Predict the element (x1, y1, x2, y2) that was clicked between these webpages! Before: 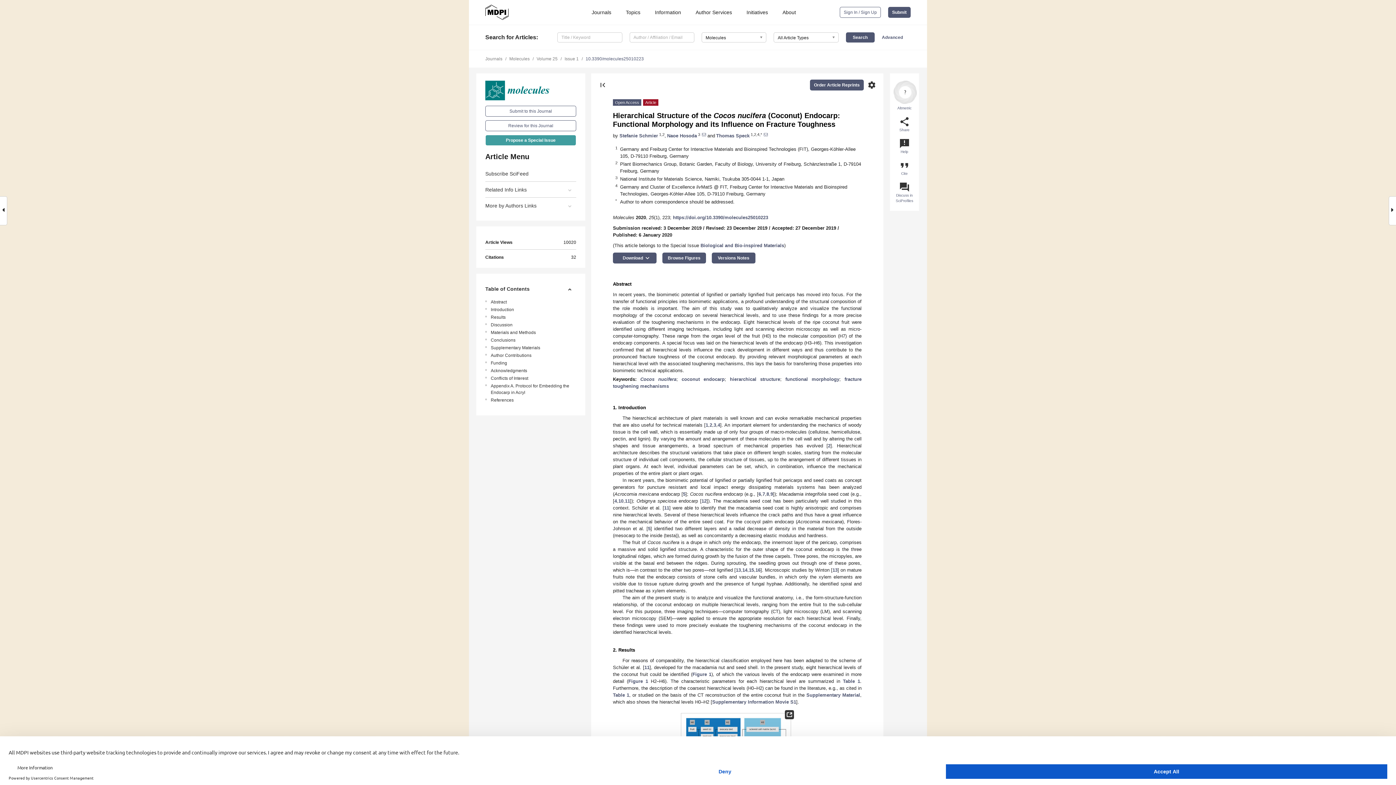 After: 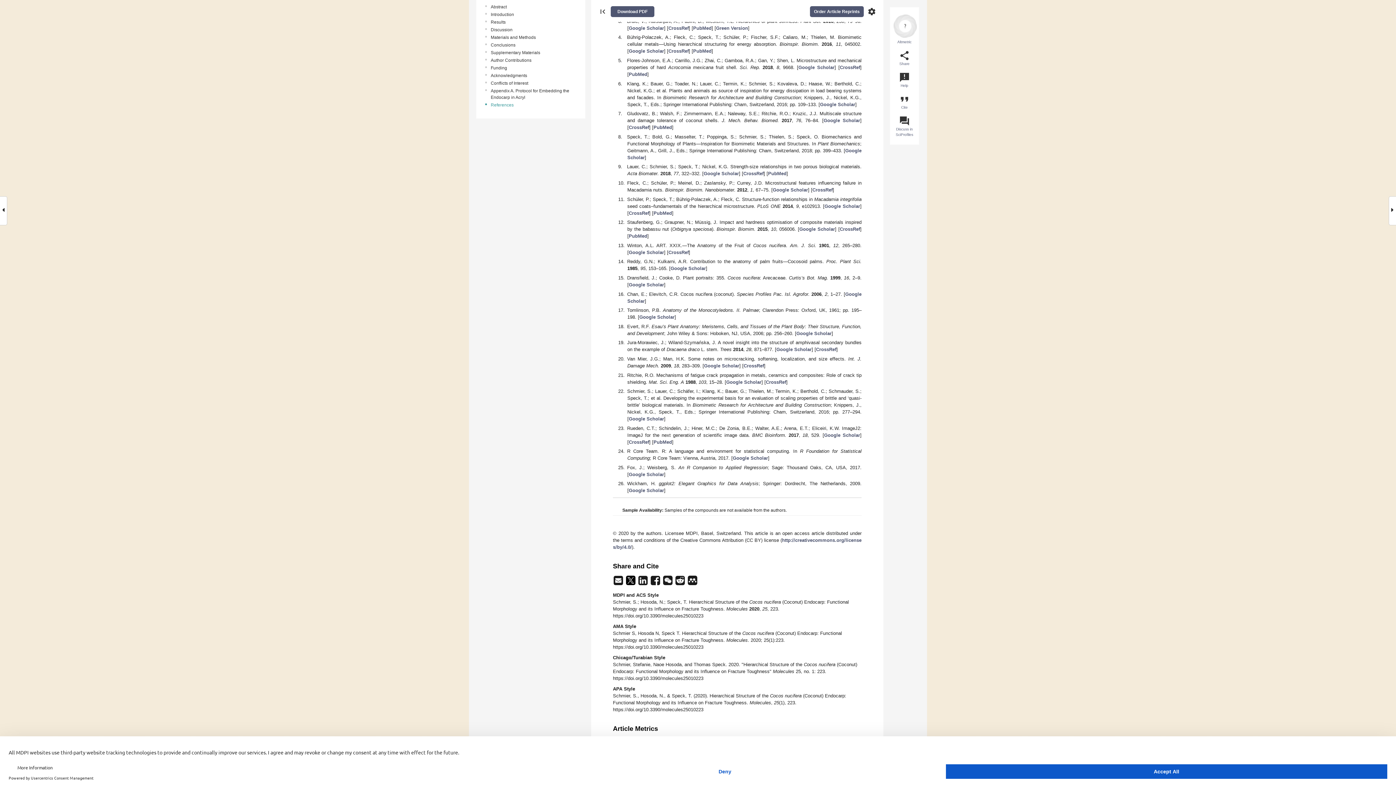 Action: label: 2 bbox: (709, 422, 712, 427)